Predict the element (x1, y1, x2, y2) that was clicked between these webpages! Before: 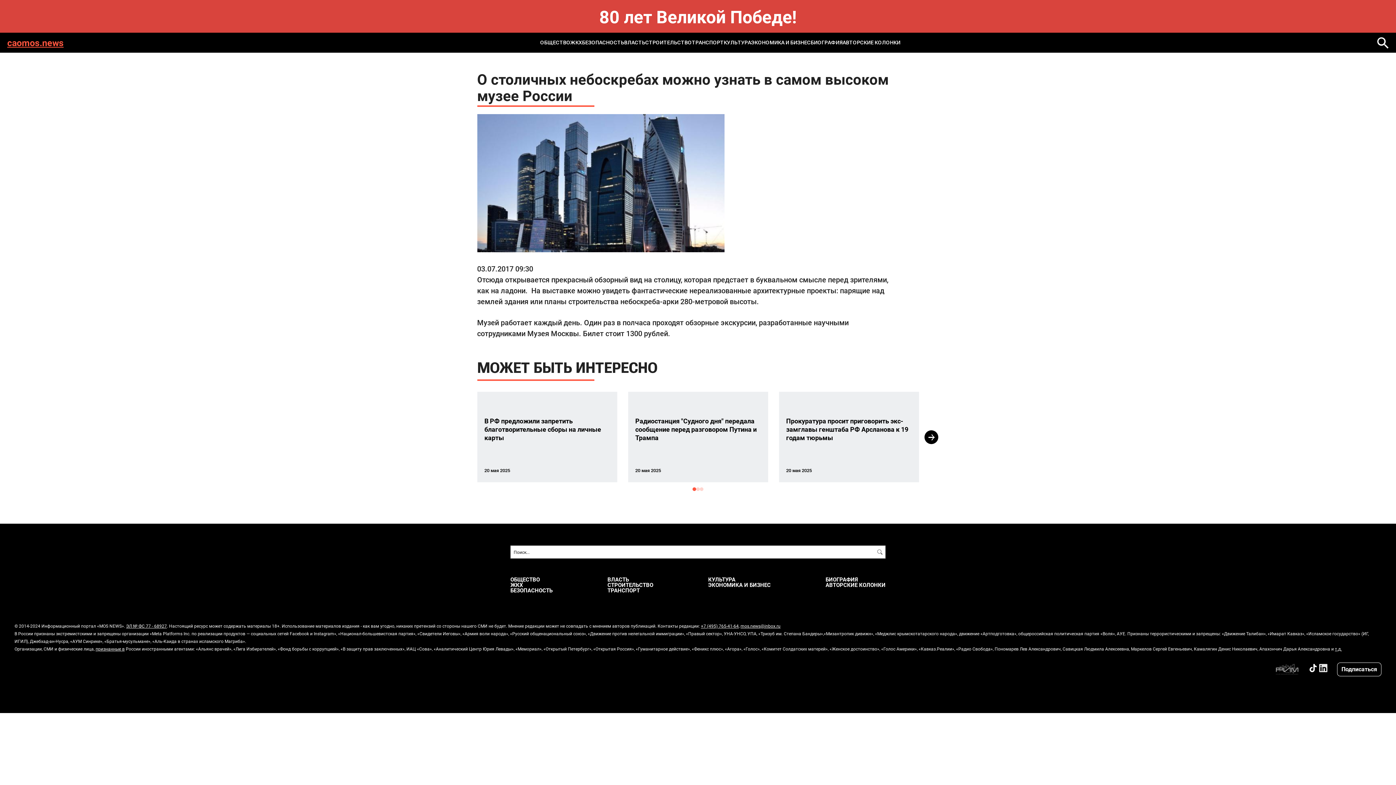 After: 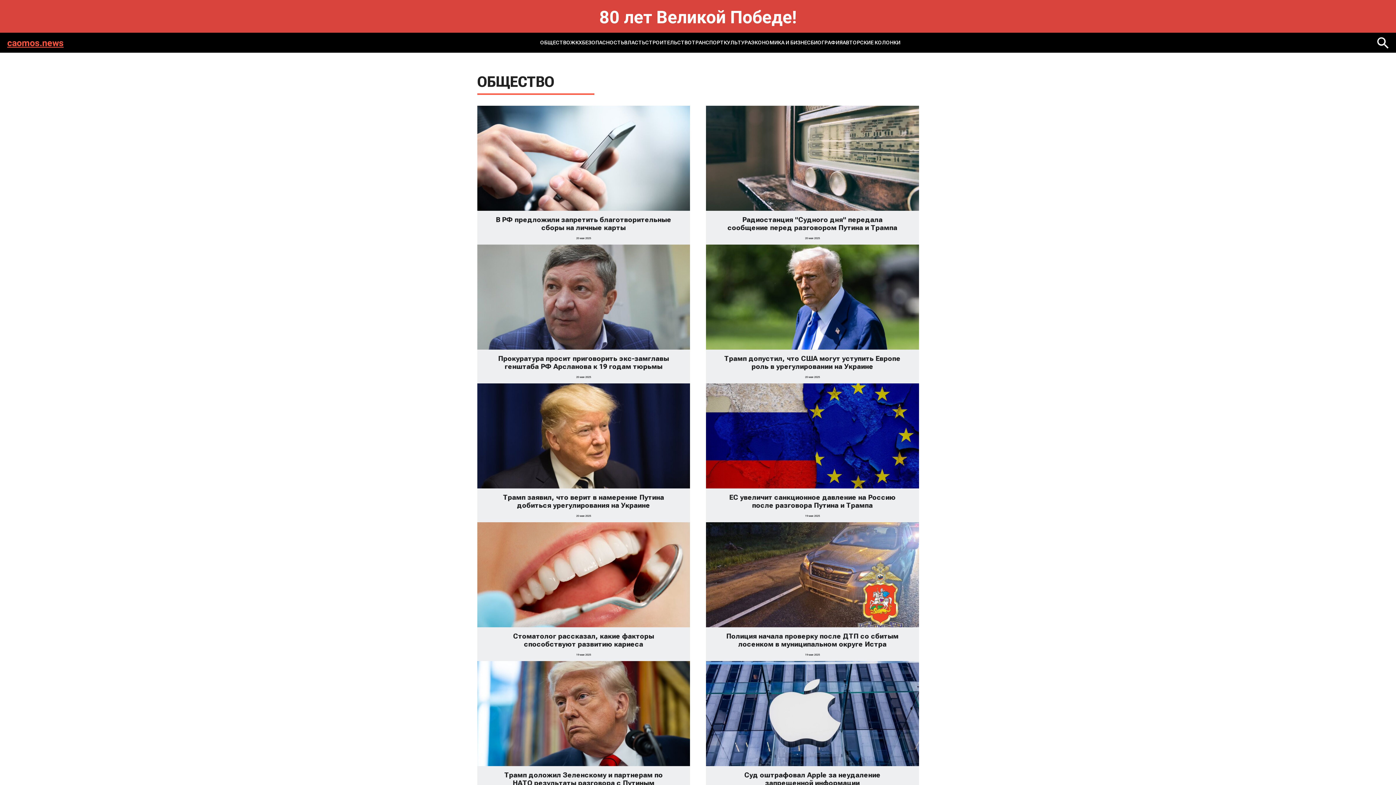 Action: label: ОБЩЕСТВО bbox: (540, 36, 570, 48)